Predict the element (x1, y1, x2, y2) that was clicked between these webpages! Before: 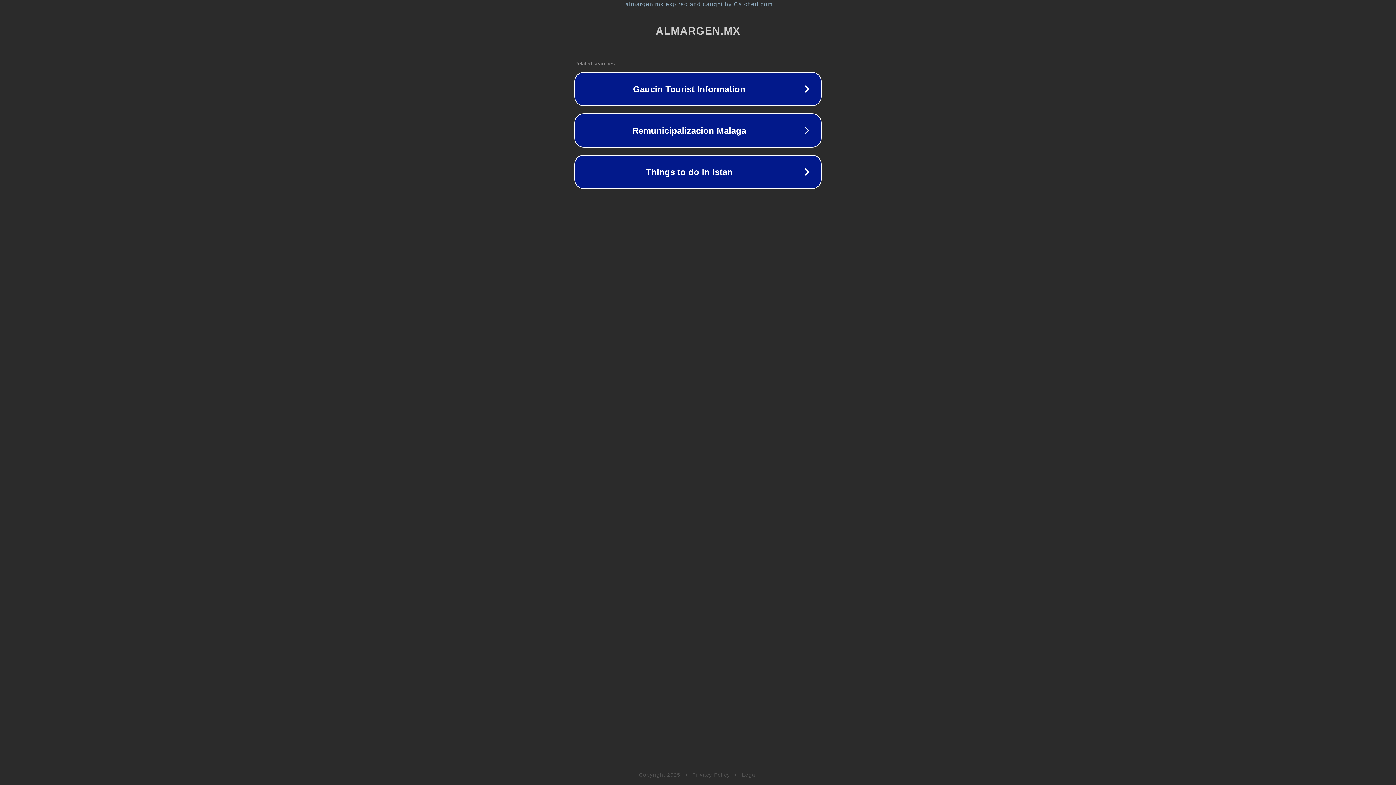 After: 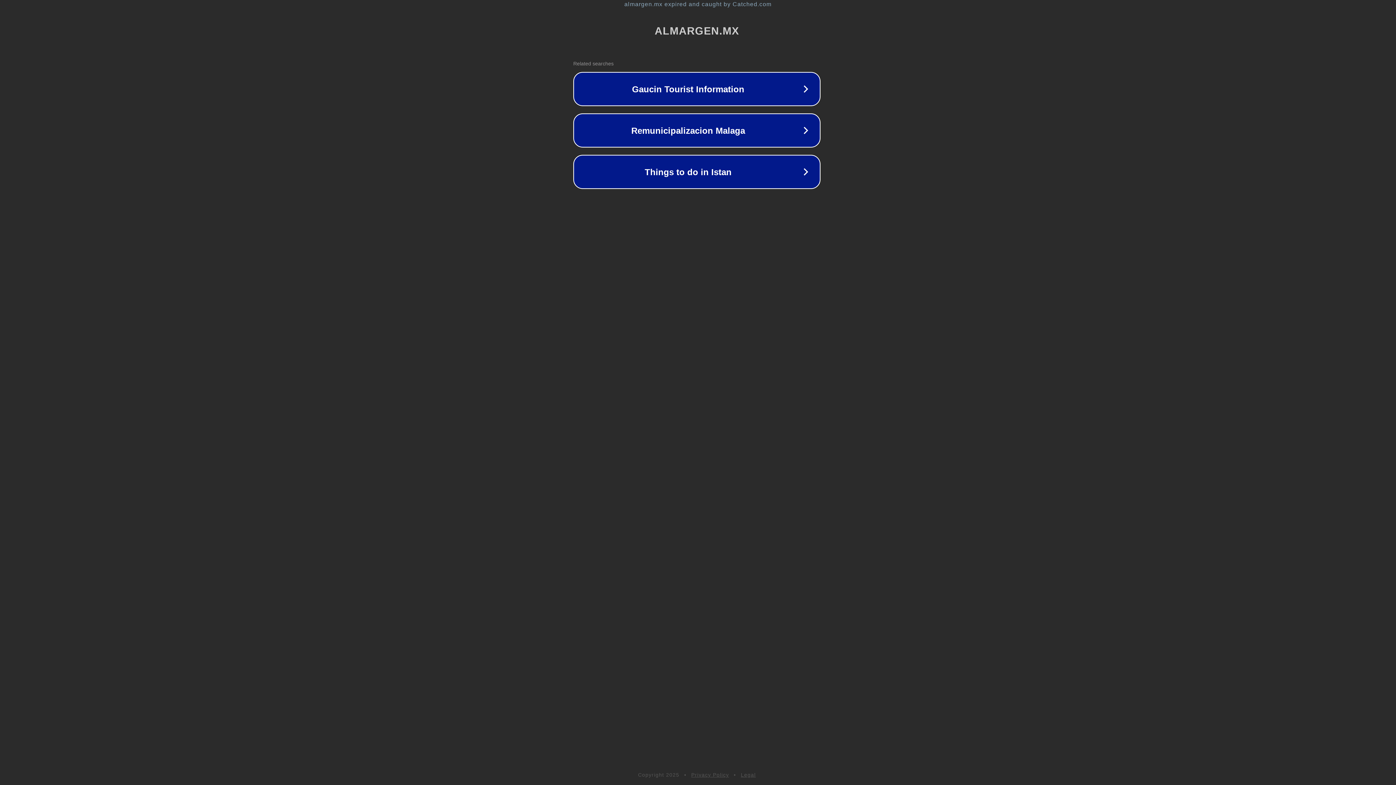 Action: label: almargen.mx expired and caught by Catched.com bbox: (1, 1, 1397, 7)